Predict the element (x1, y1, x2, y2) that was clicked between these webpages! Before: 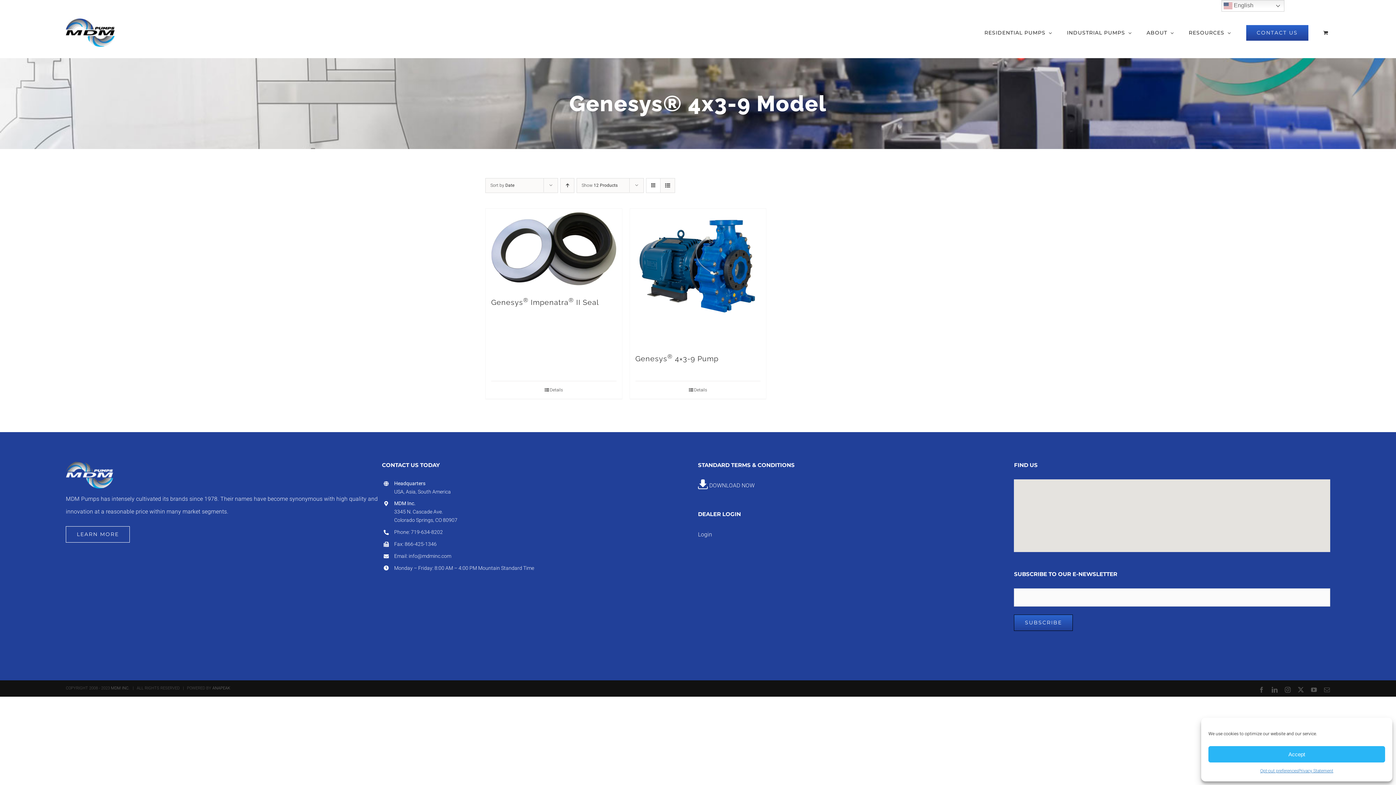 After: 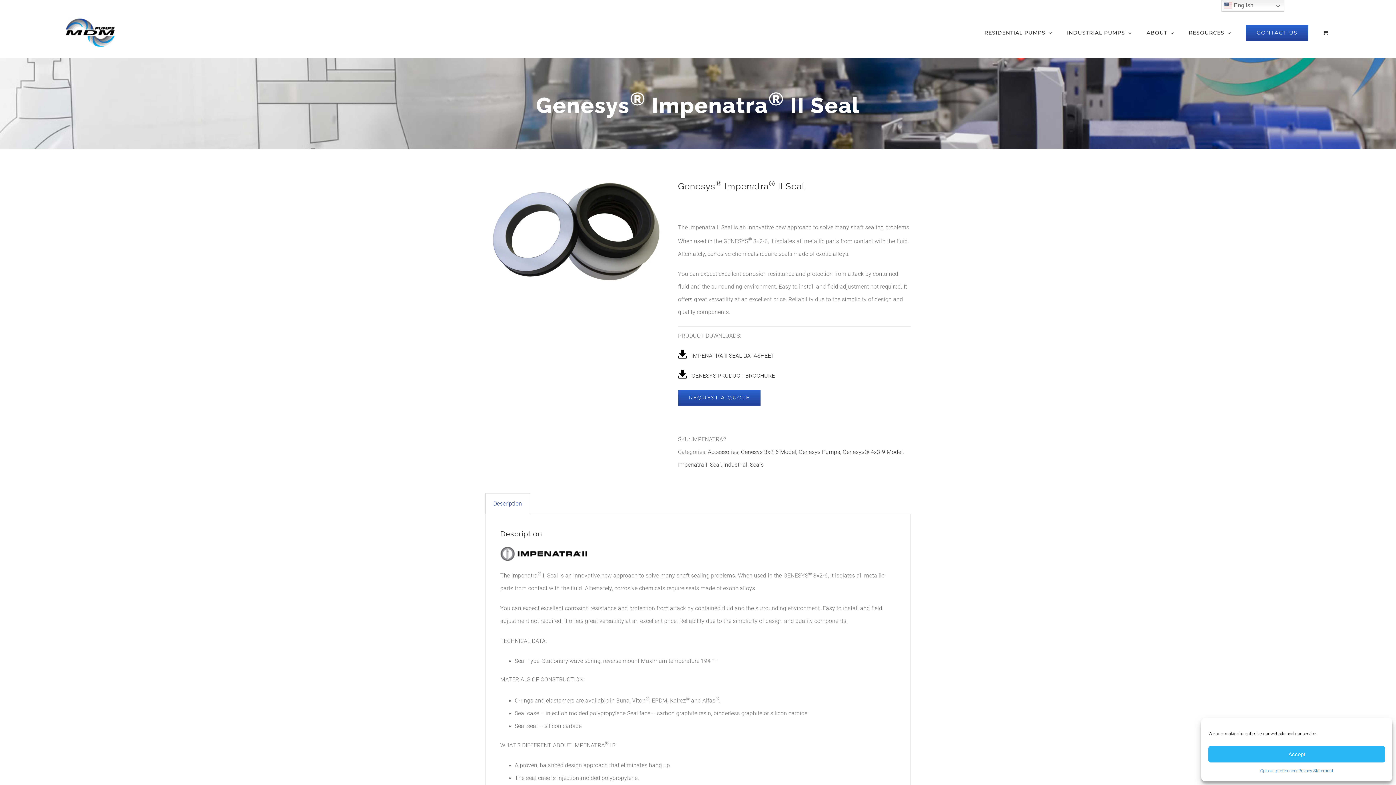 Action: bbox: (485, 208, 622, 288) label: Genesys®  Impenatra® II Seal